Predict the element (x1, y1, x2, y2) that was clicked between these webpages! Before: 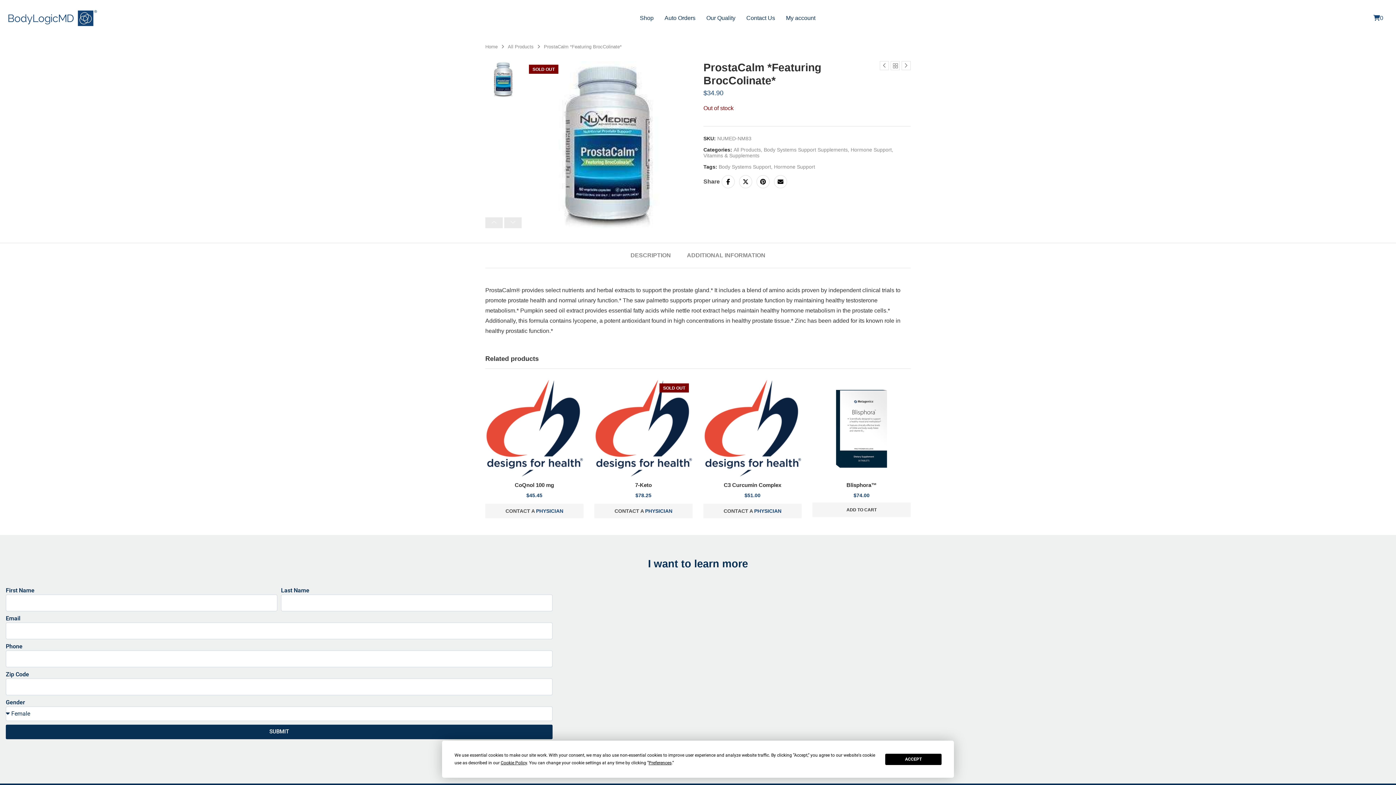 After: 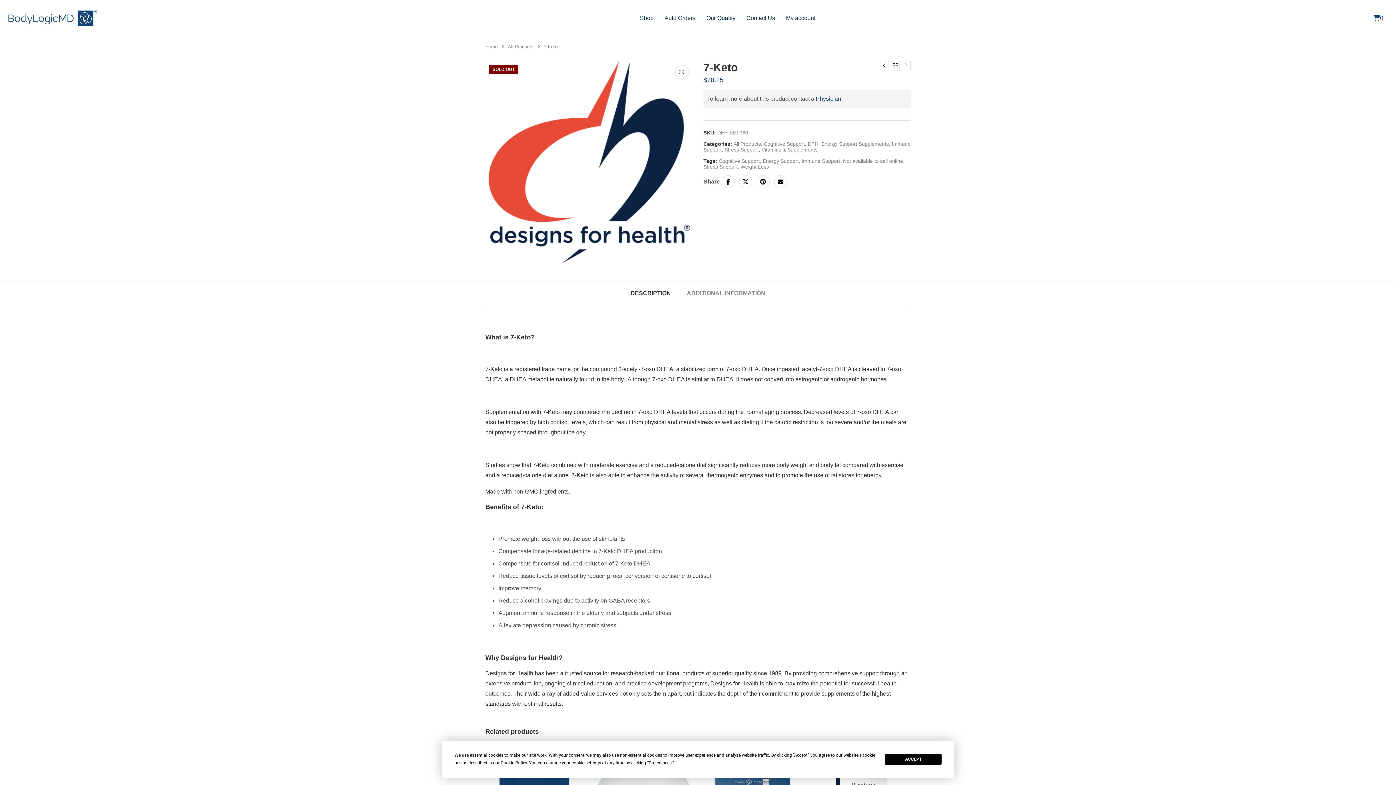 Action: bbox: (594, 380, 692, 478)